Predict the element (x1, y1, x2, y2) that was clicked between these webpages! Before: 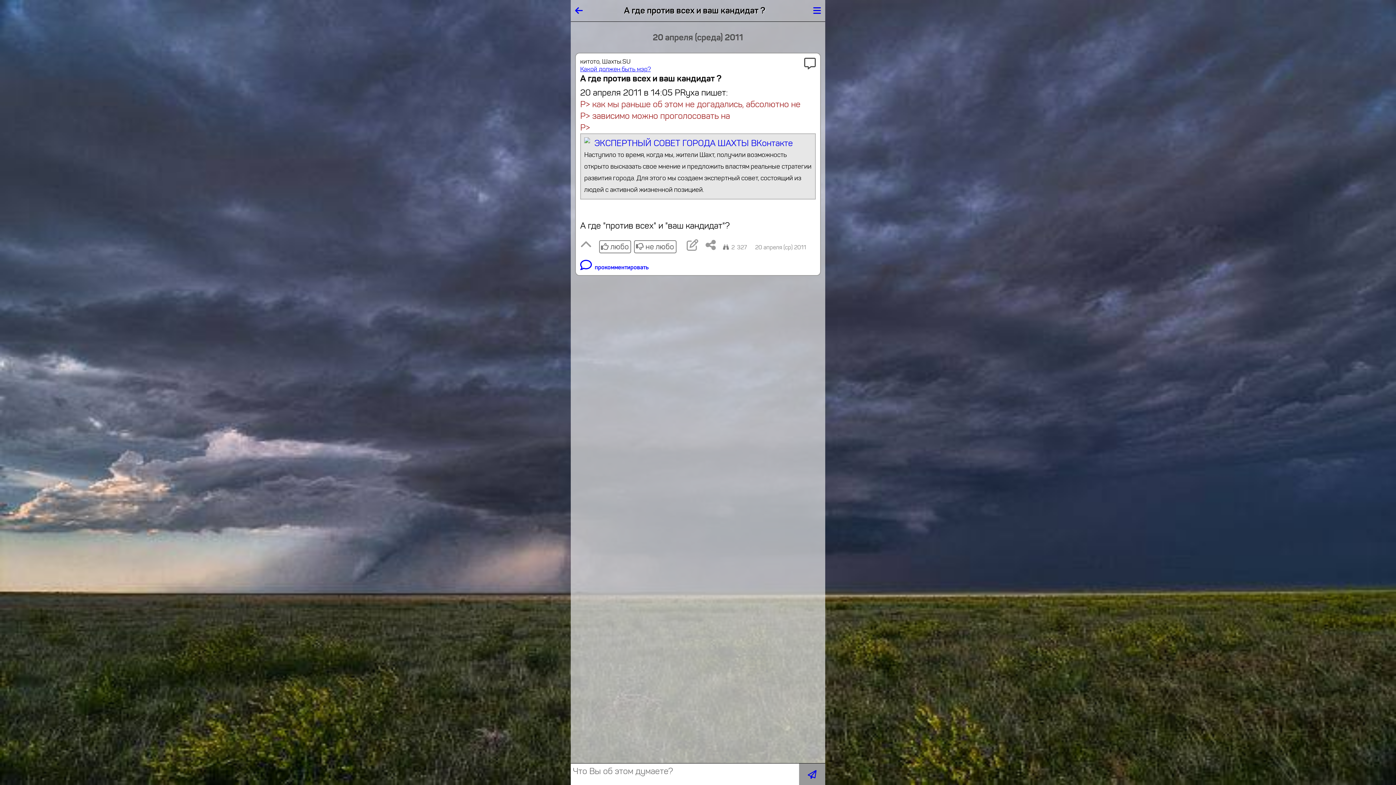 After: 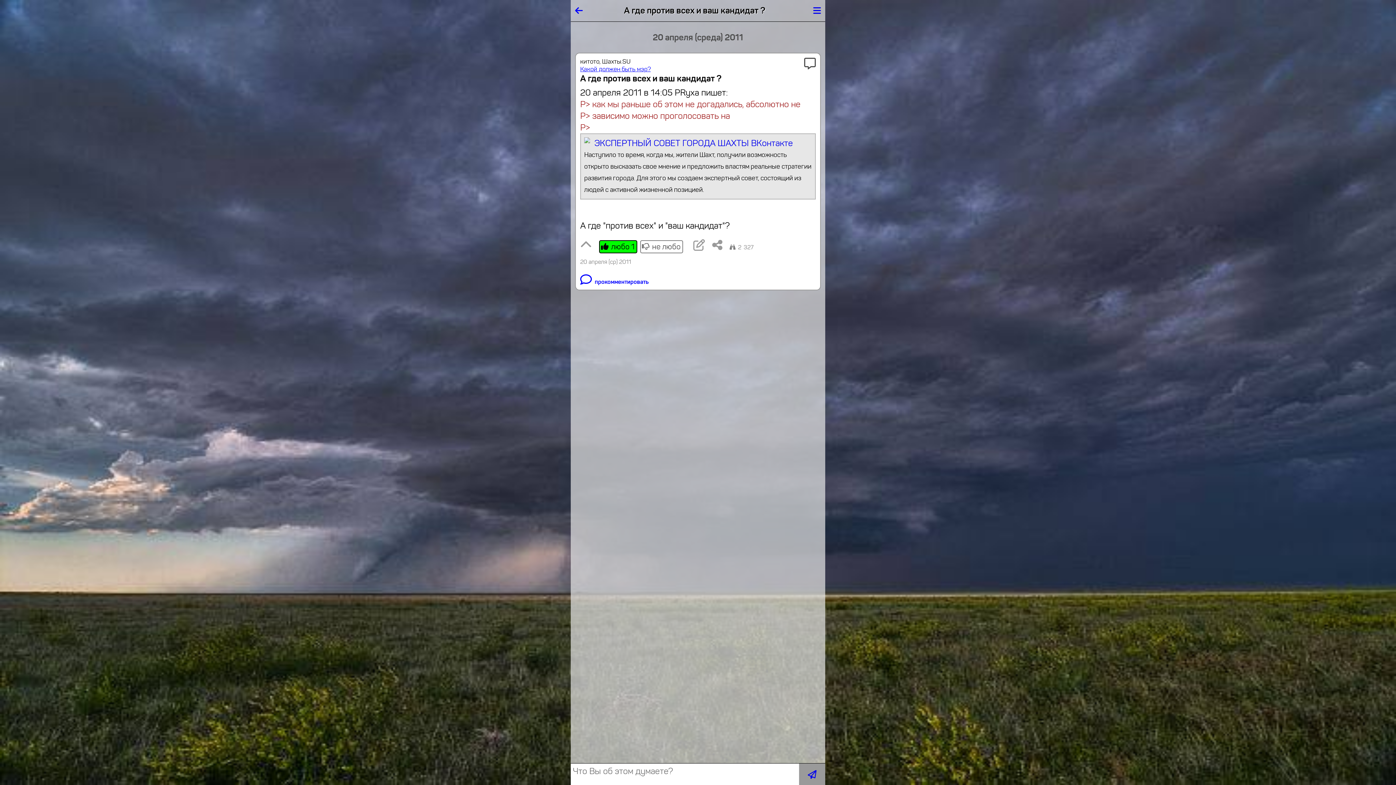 Action: label:  любо bbox: (599, 240, 631, 253)